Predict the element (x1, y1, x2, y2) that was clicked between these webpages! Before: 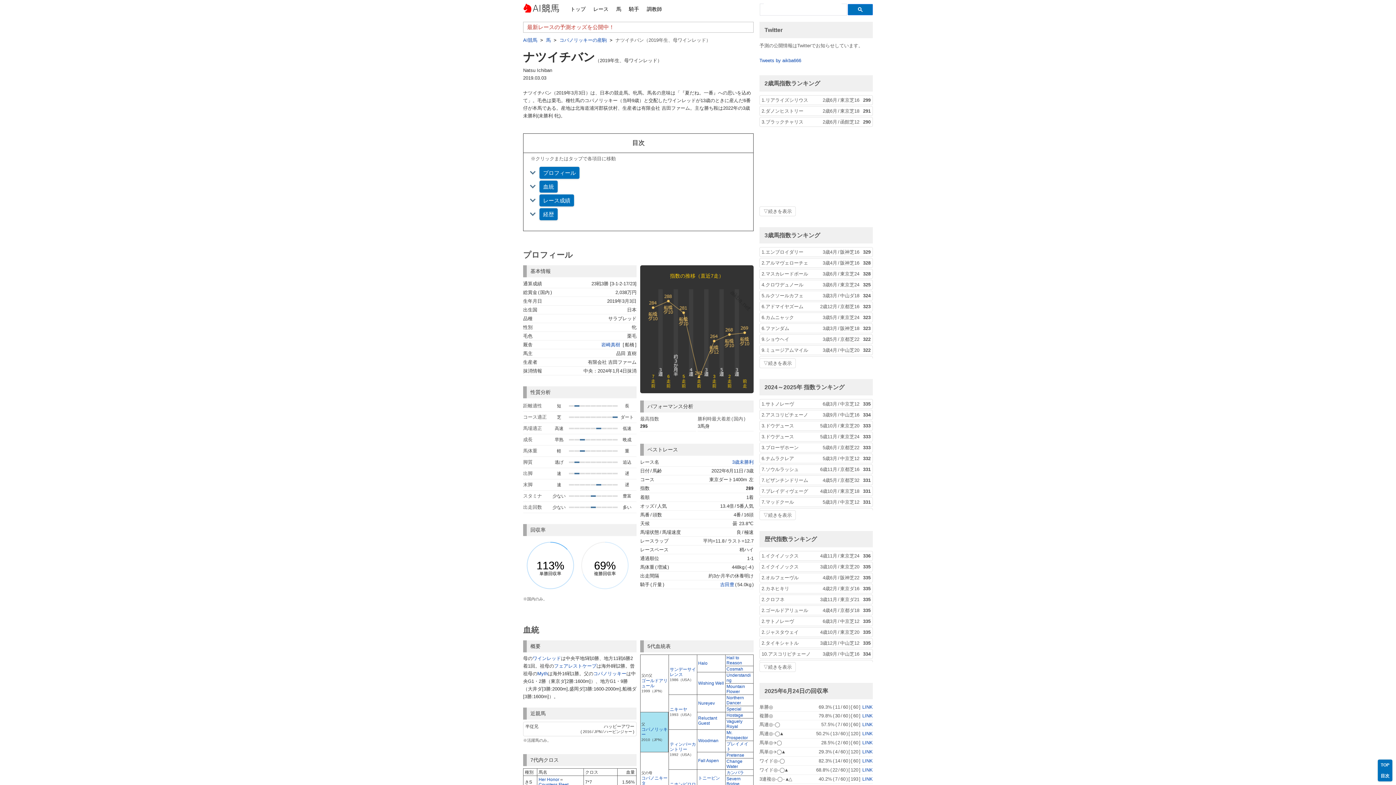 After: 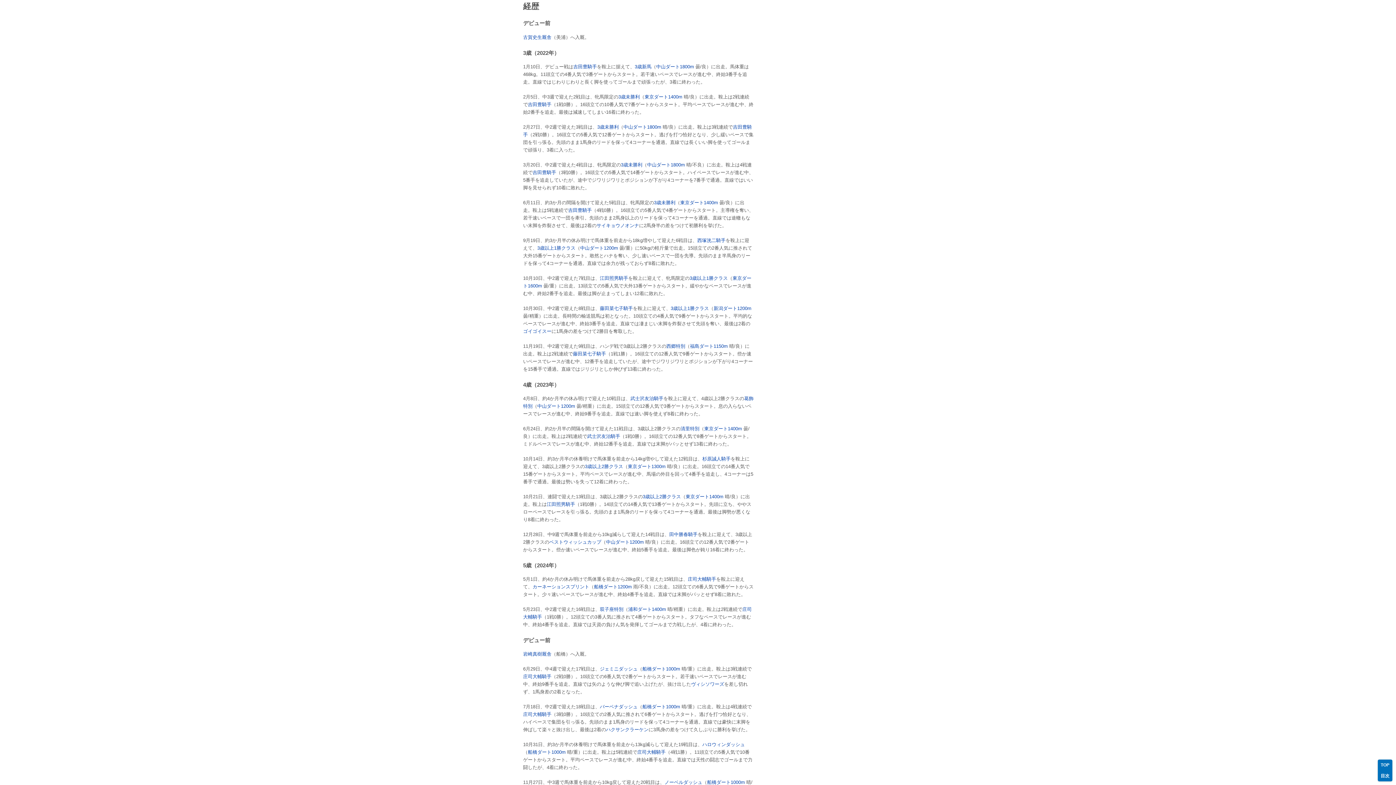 Action: label: 経歴 bbox: (539, 208, 557, 220)